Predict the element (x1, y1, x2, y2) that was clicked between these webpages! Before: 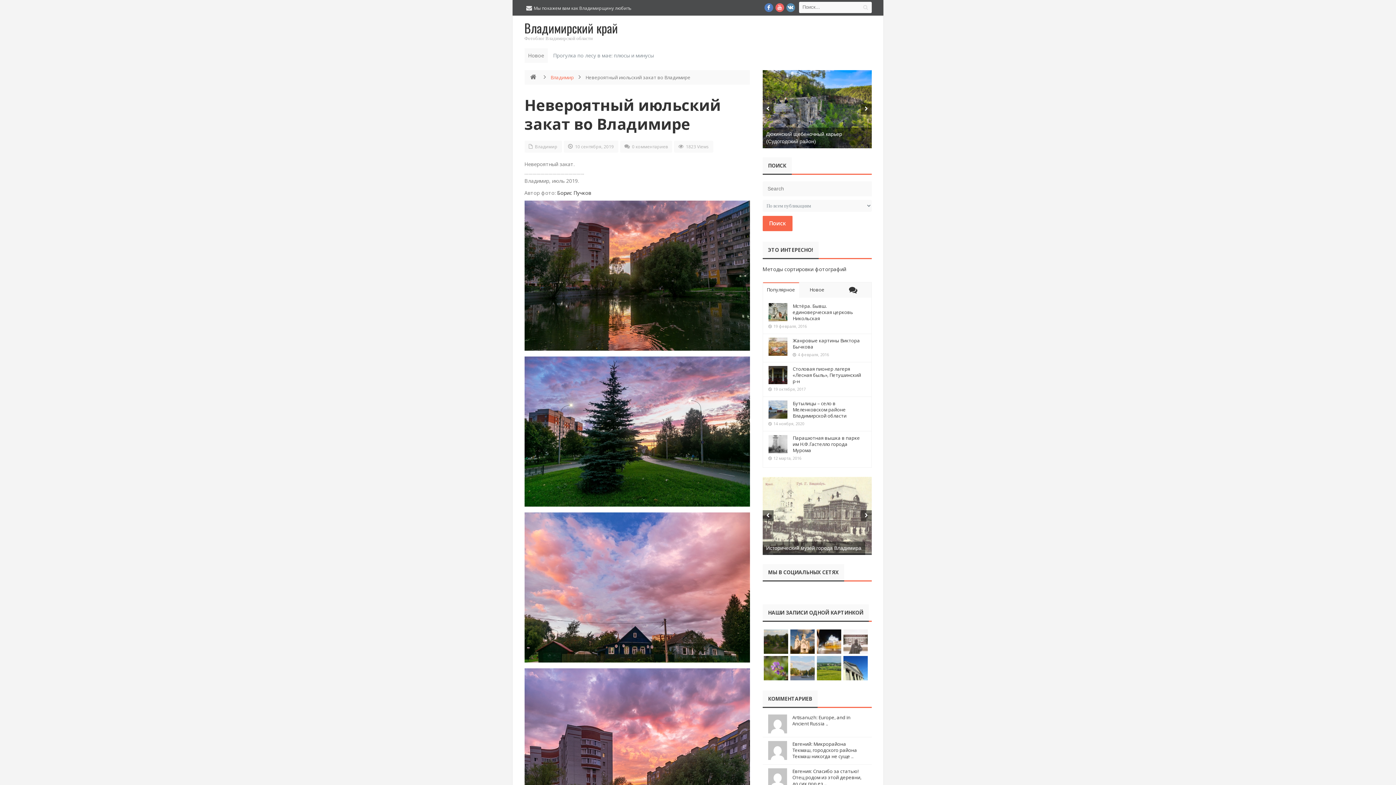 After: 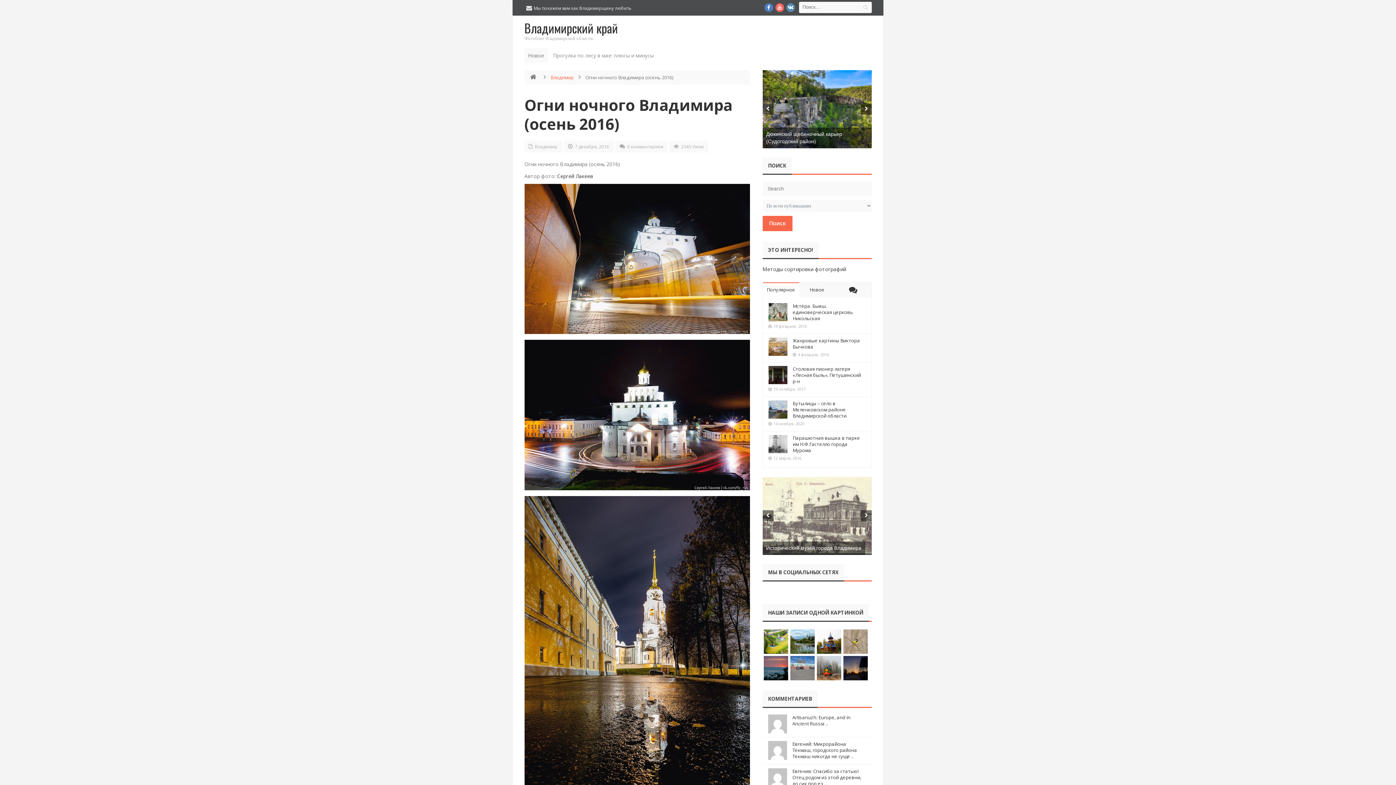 Action: bbox: (815, 628, 842, 655)